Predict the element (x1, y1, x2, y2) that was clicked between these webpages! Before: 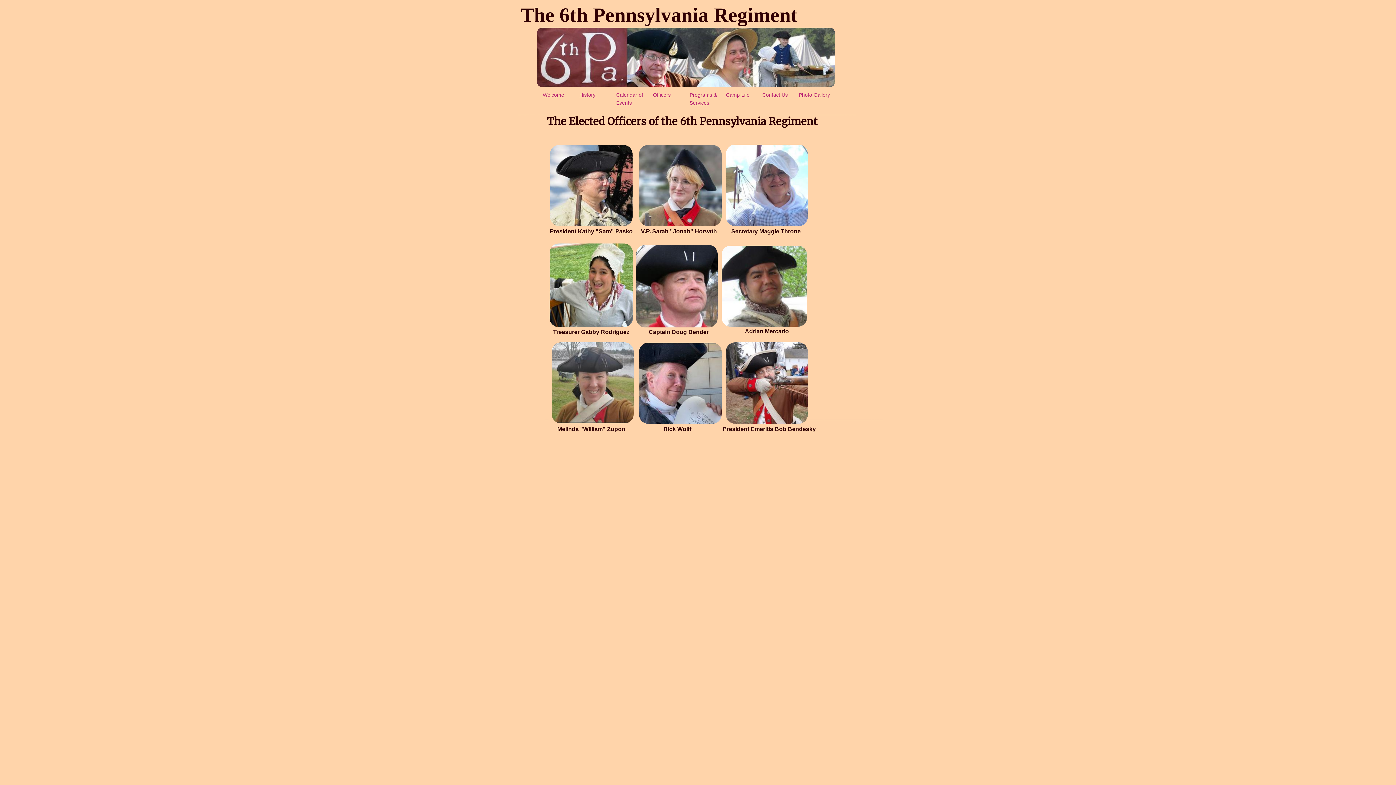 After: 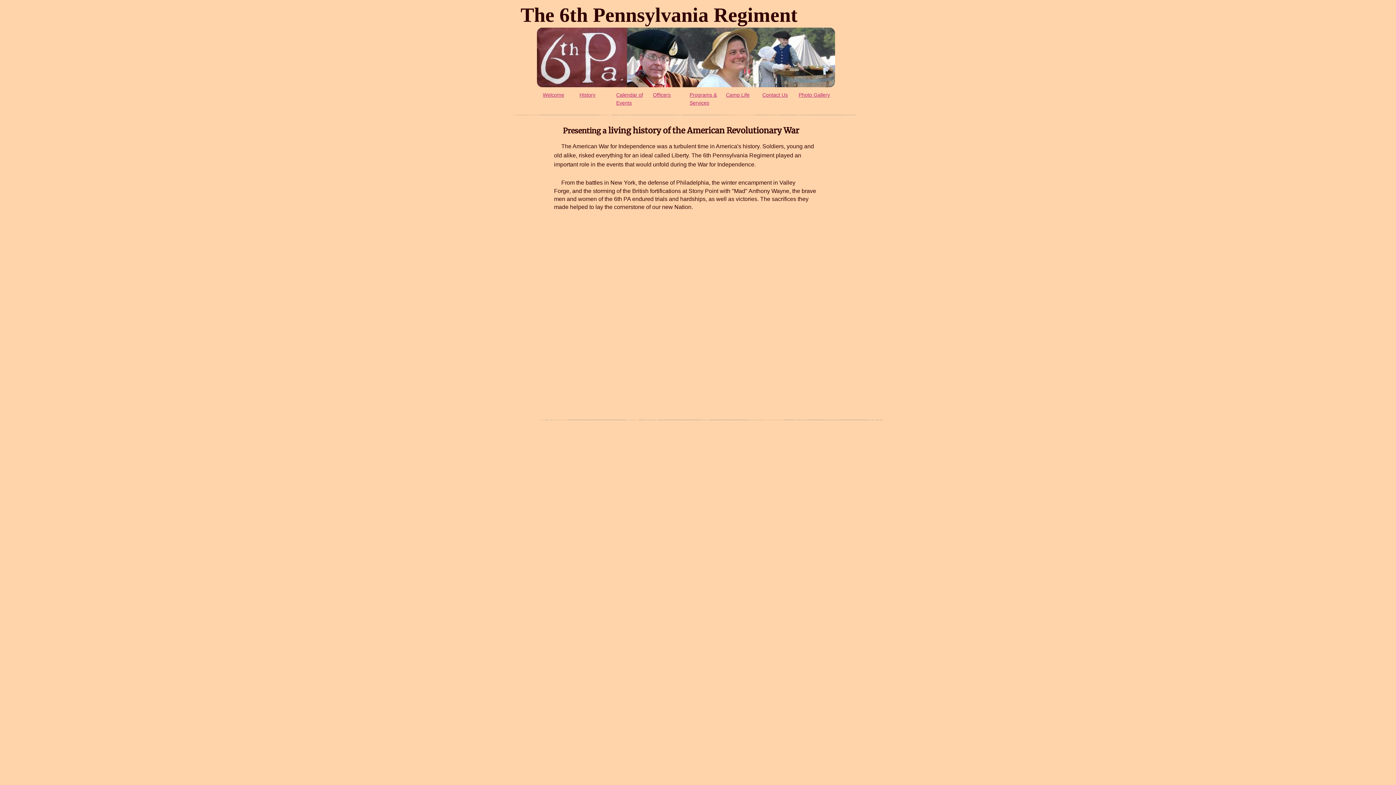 Action: label: Welcome bbox: (542, 92, 564, 97)